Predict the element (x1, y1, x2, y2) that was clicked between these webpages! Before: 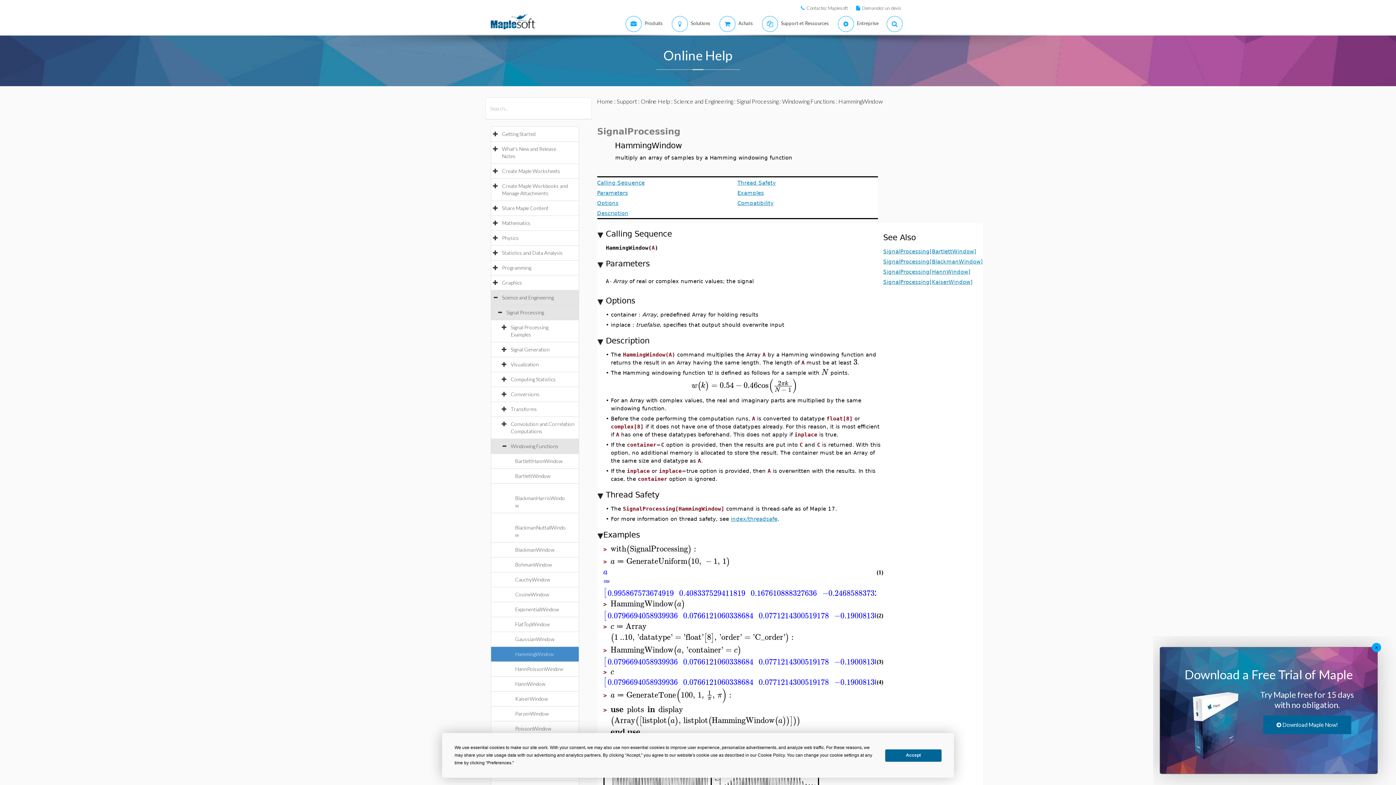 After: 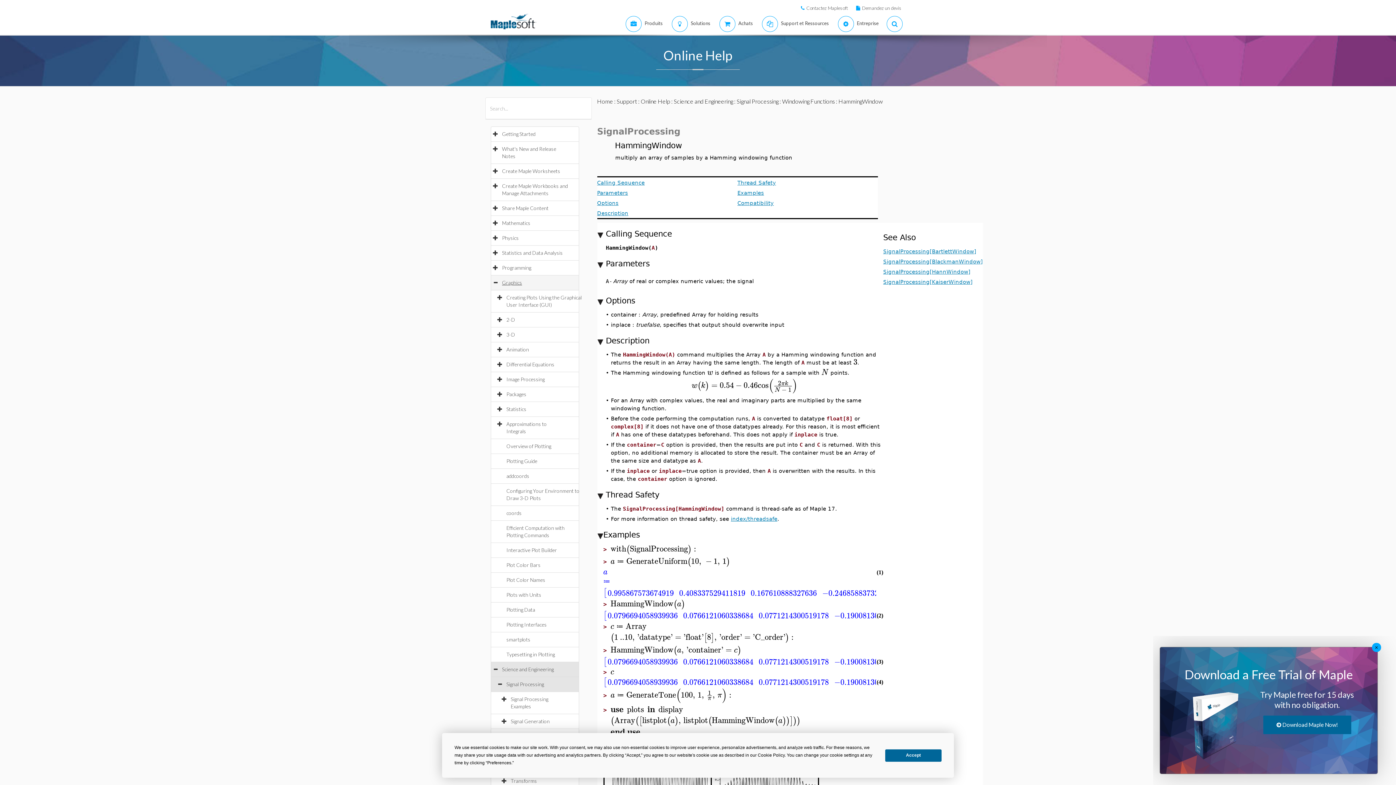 Action: bbox: (502, 279, 529, 285) label: Graphics